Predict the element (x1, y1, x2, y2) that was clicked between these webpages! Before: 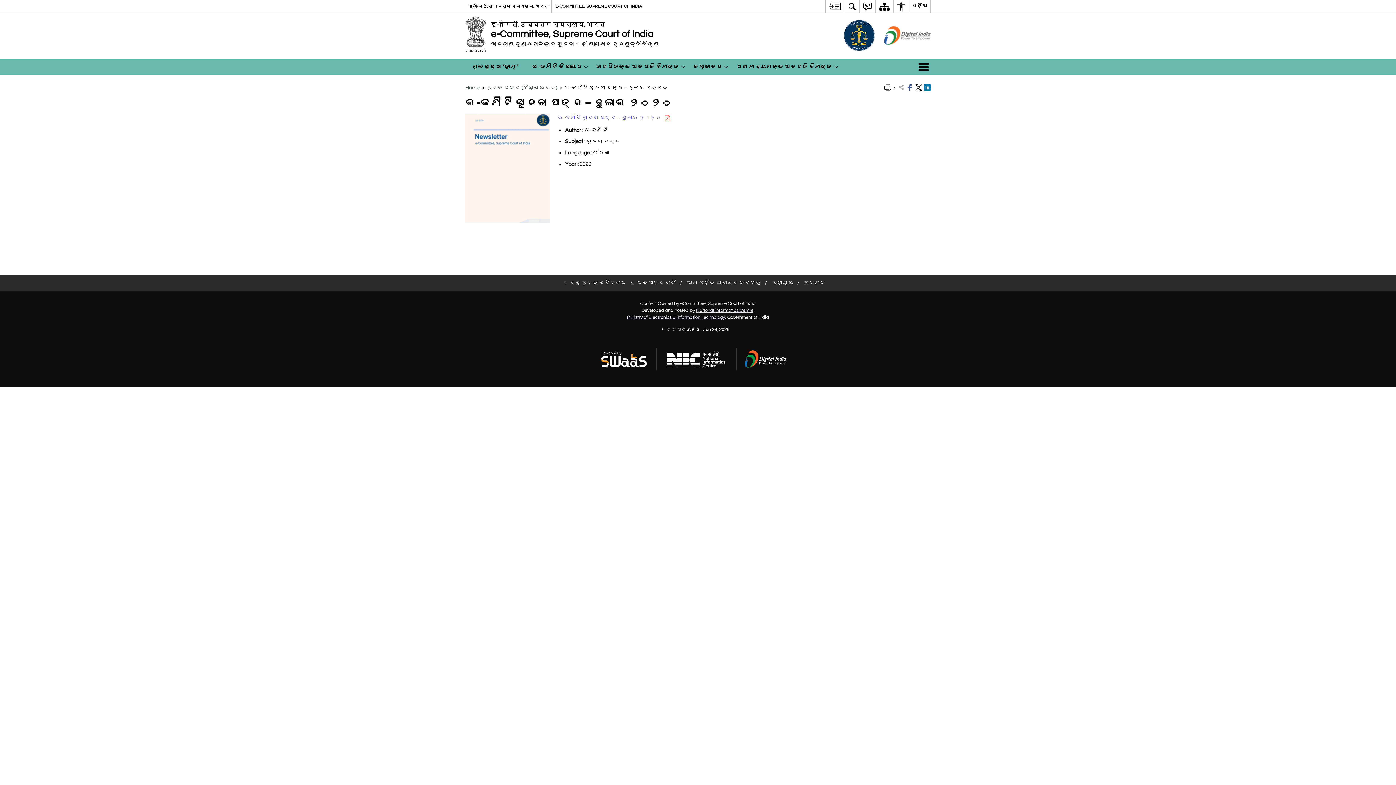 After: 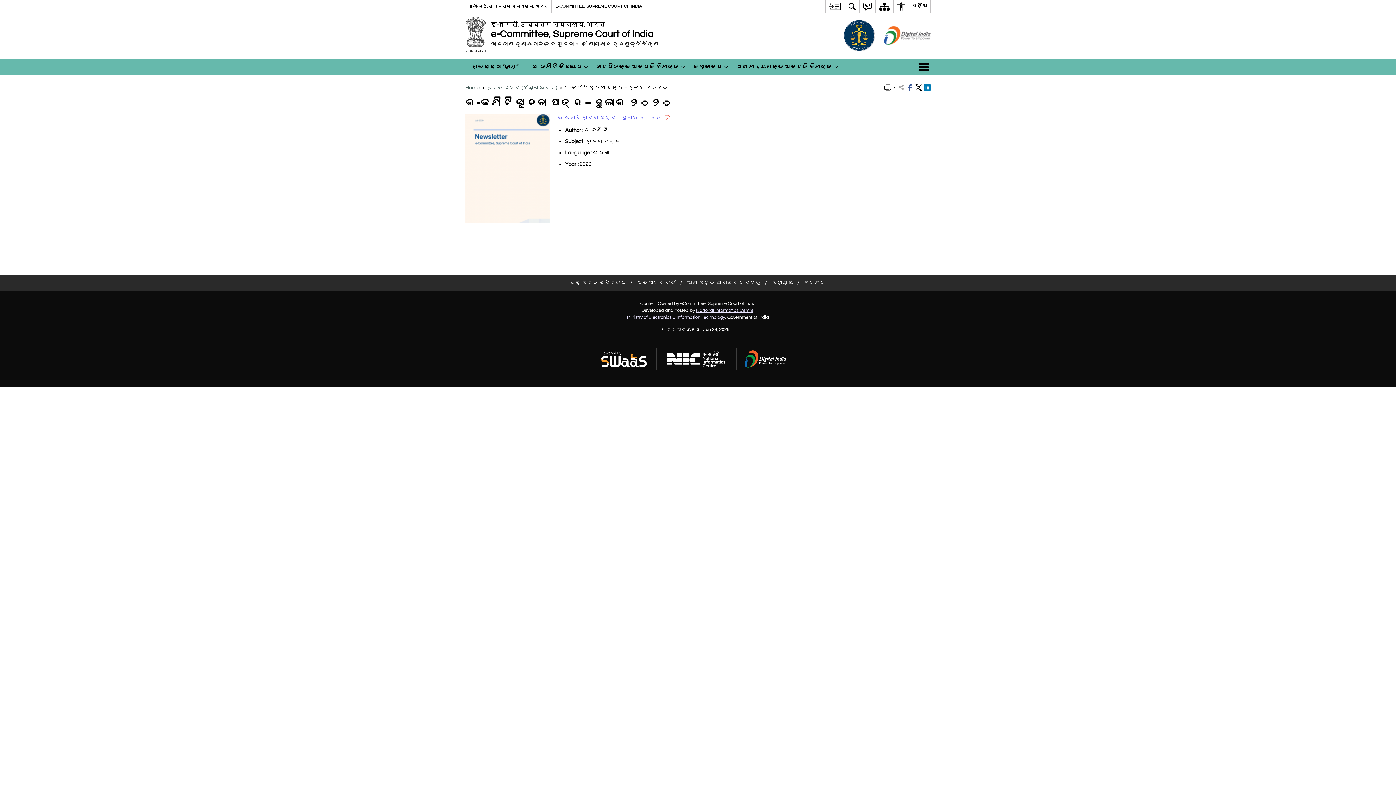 Action: bbox: (740, 348, 799, 368) label: Digital India Logo, external site that opens in a new window